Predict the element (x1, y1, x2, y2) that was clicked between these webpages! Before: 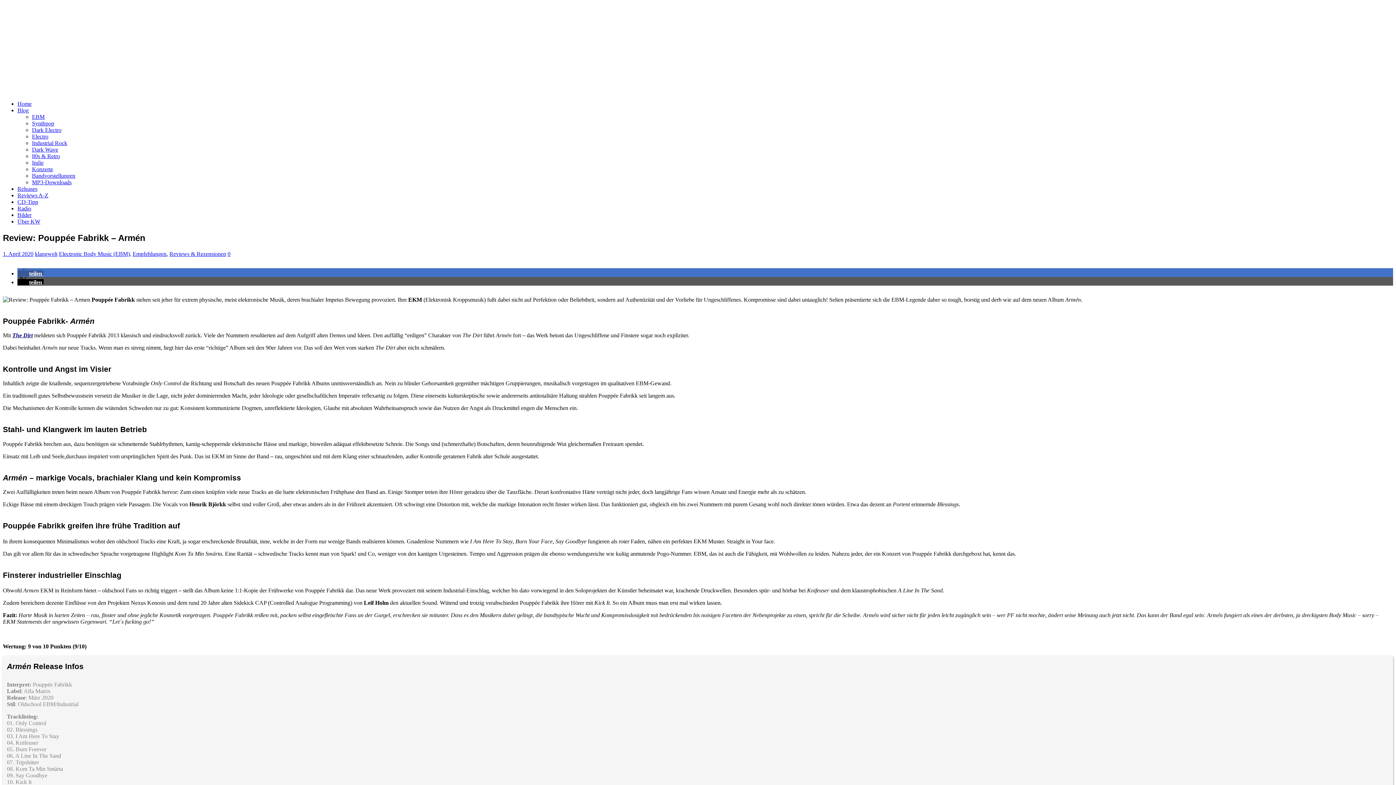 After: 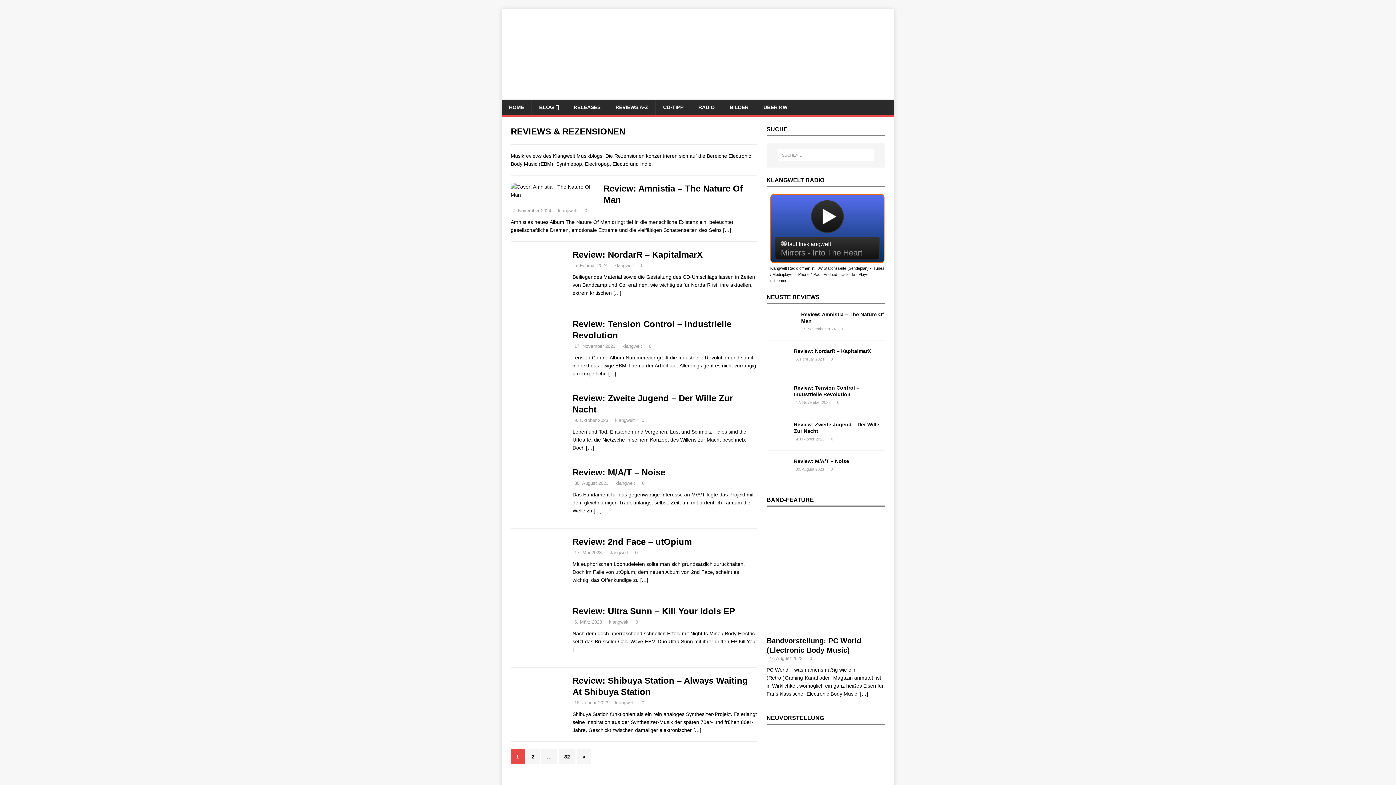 Action: label: Reviews & Rezensionen bbox: (169, 250, 226, 257)